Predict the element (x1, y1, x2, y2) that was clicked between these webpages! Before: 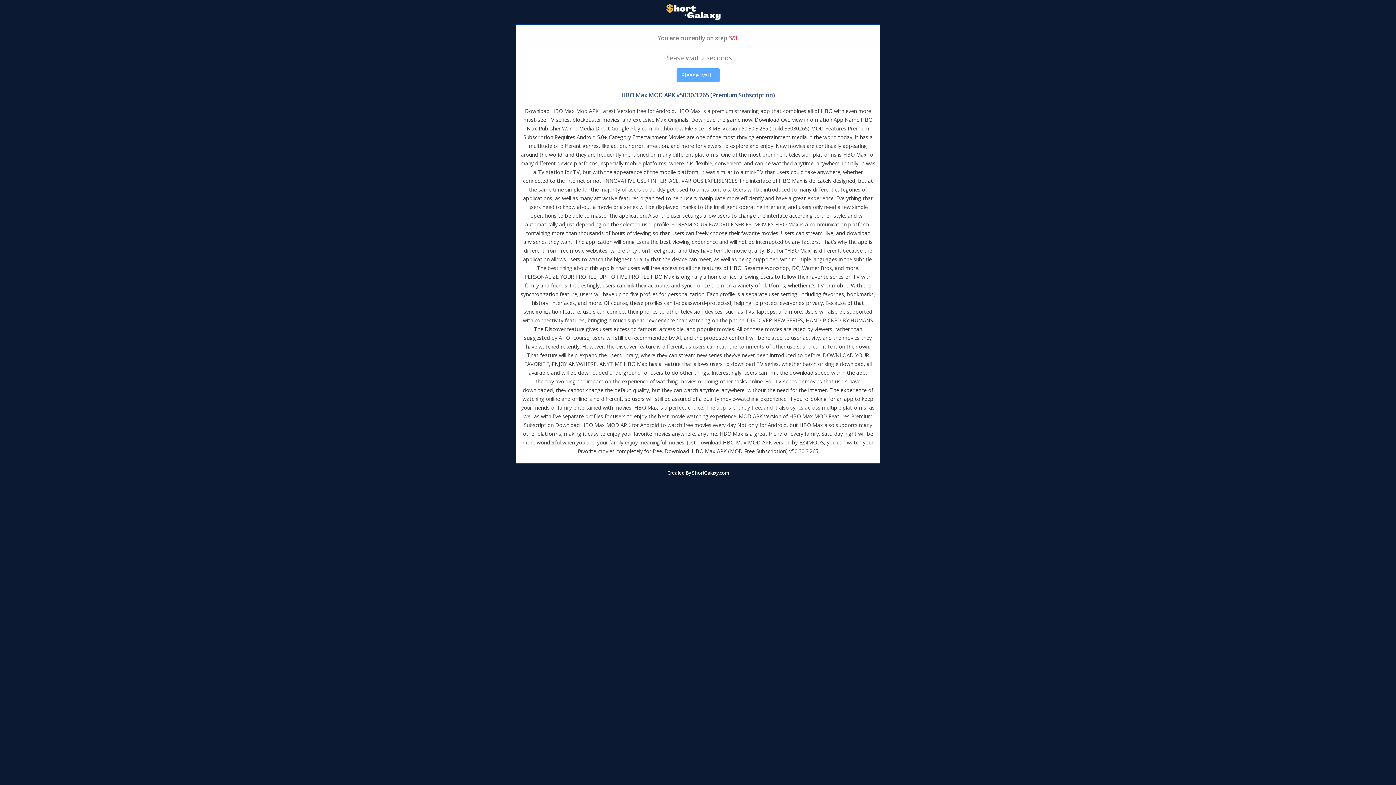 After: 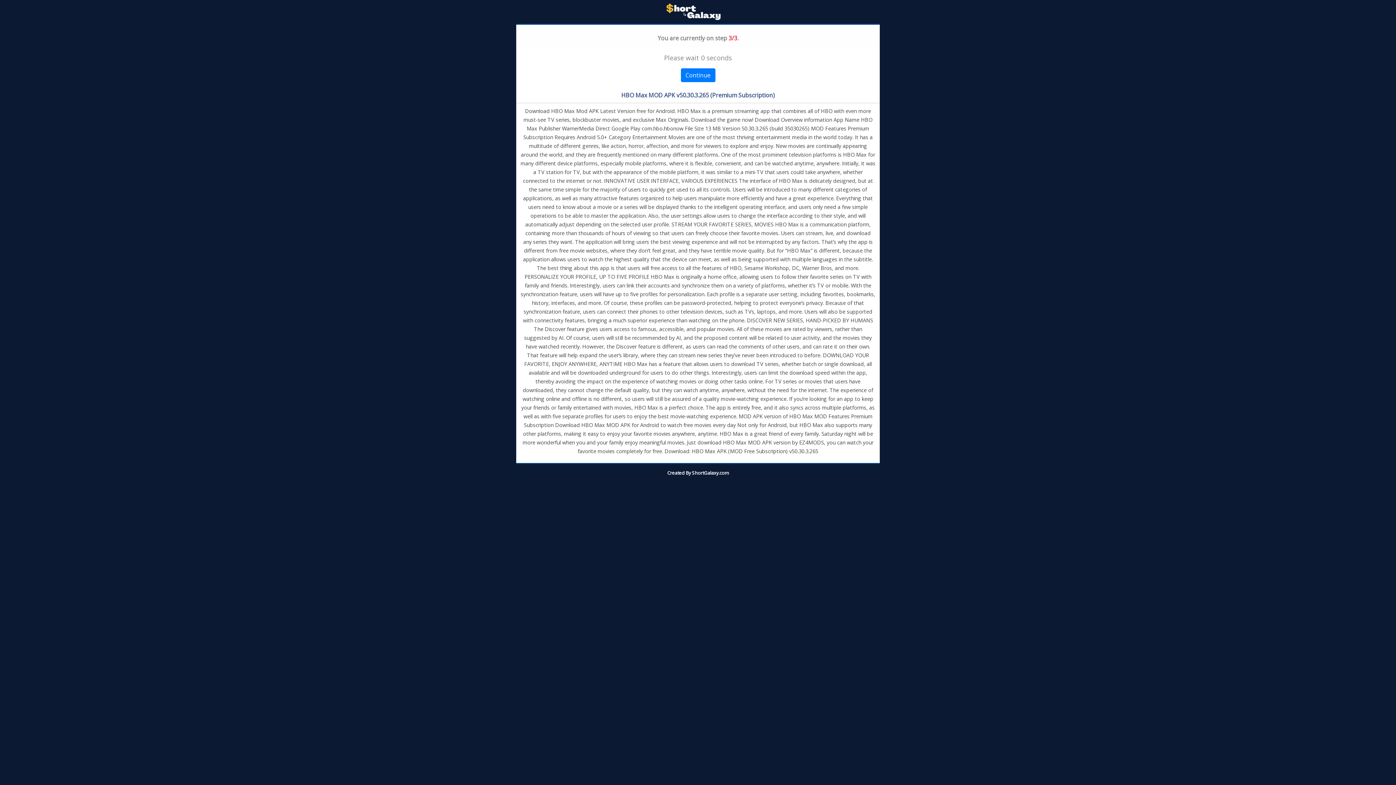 Action: label: Created By ShortGalaxy.com bbox: (667, 469, 728, 476)